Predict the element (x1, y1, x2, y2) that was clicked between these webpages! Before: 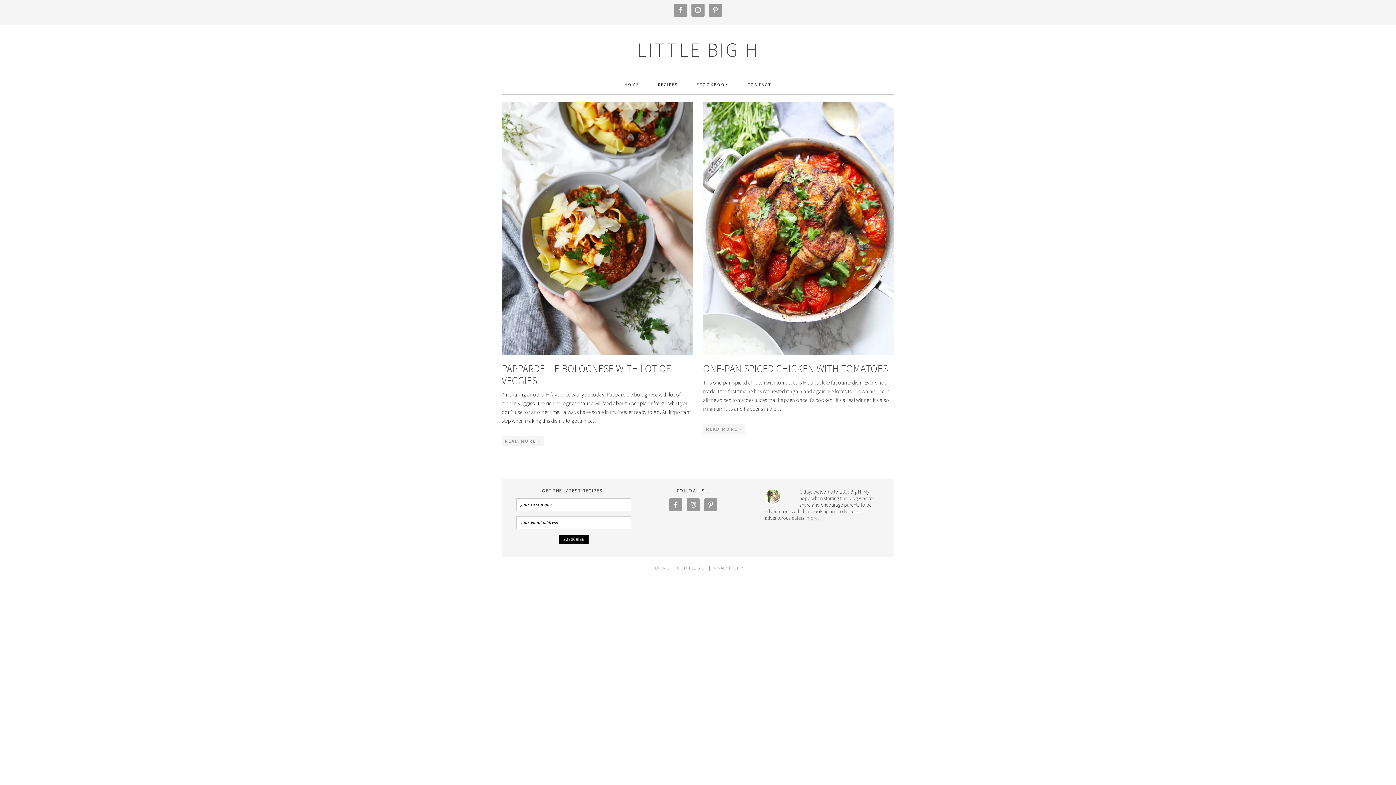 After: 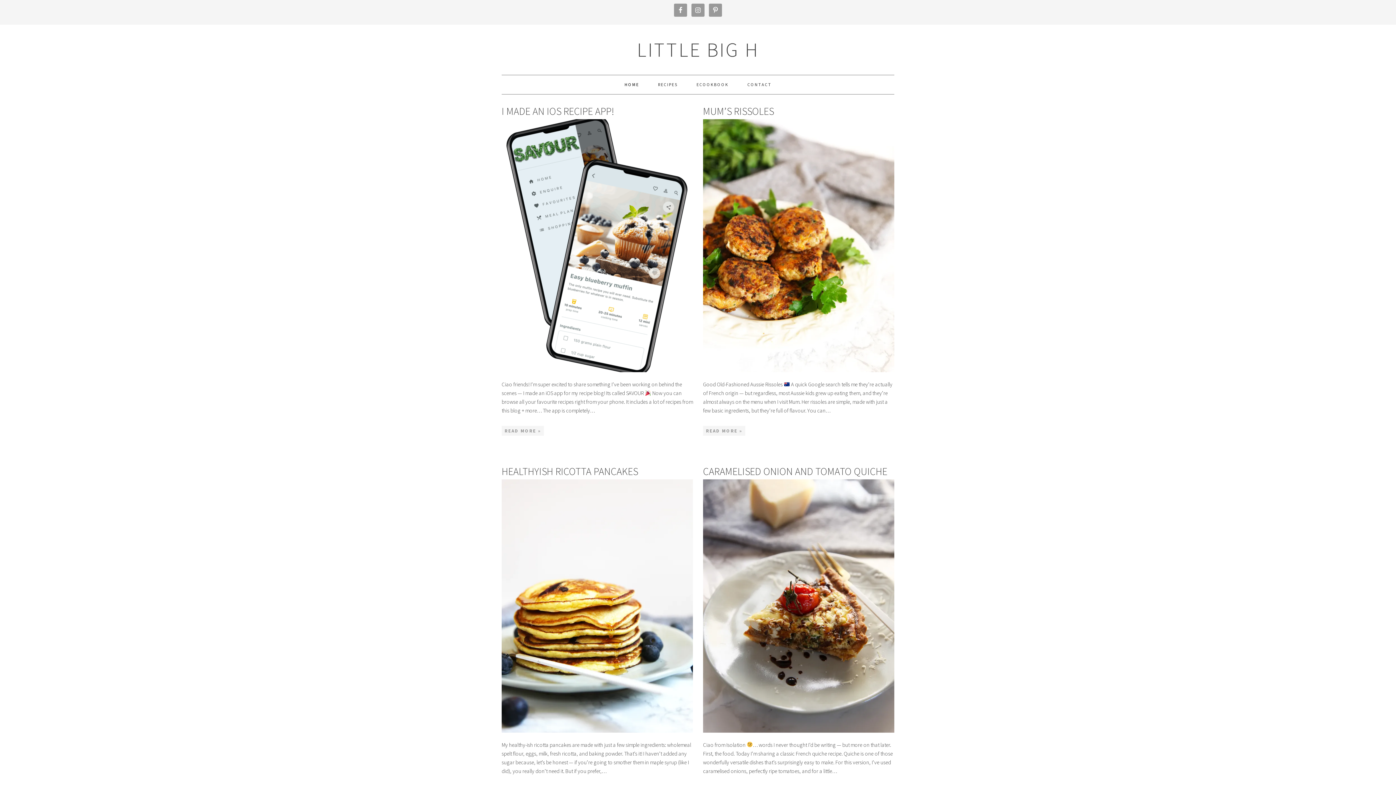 Action: label: HOME bbox: (615, 75, 648, 94)